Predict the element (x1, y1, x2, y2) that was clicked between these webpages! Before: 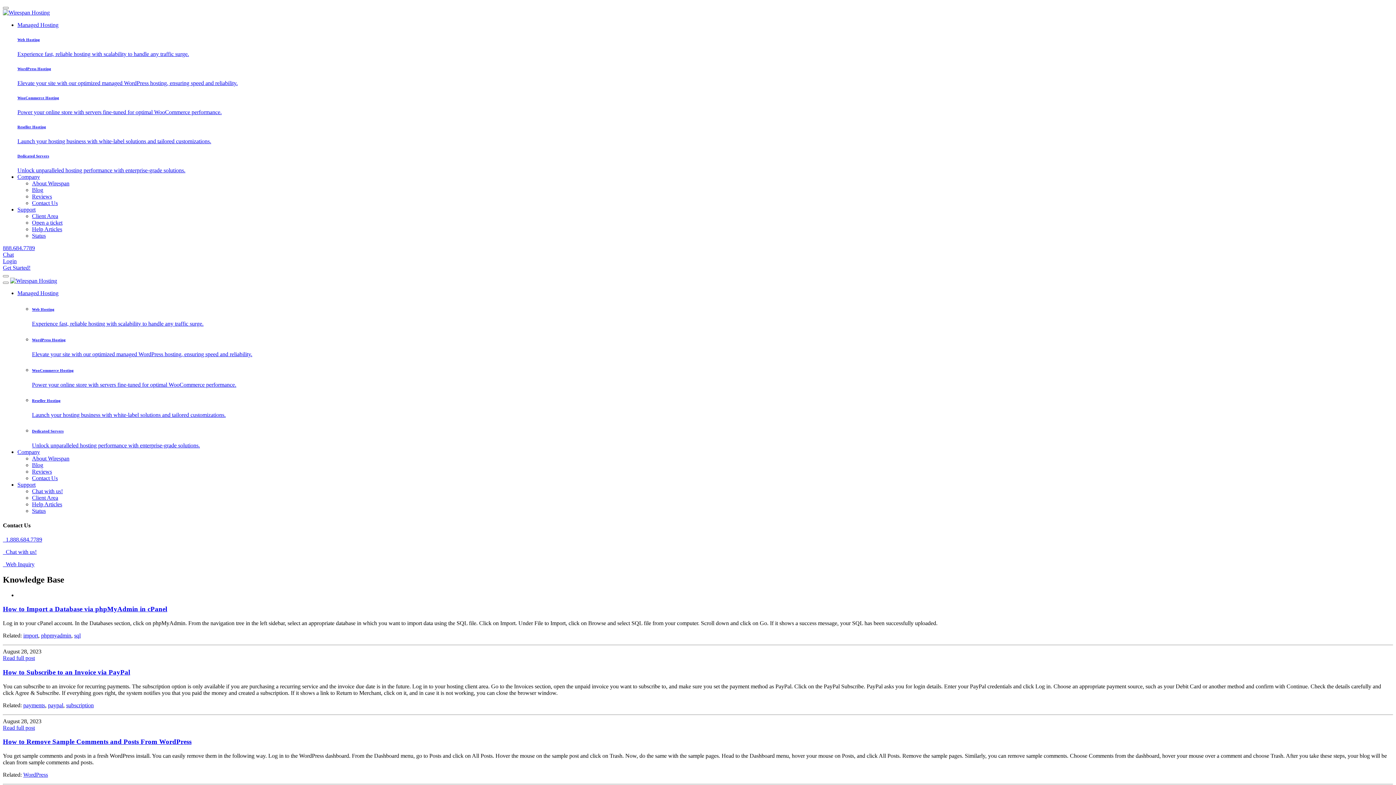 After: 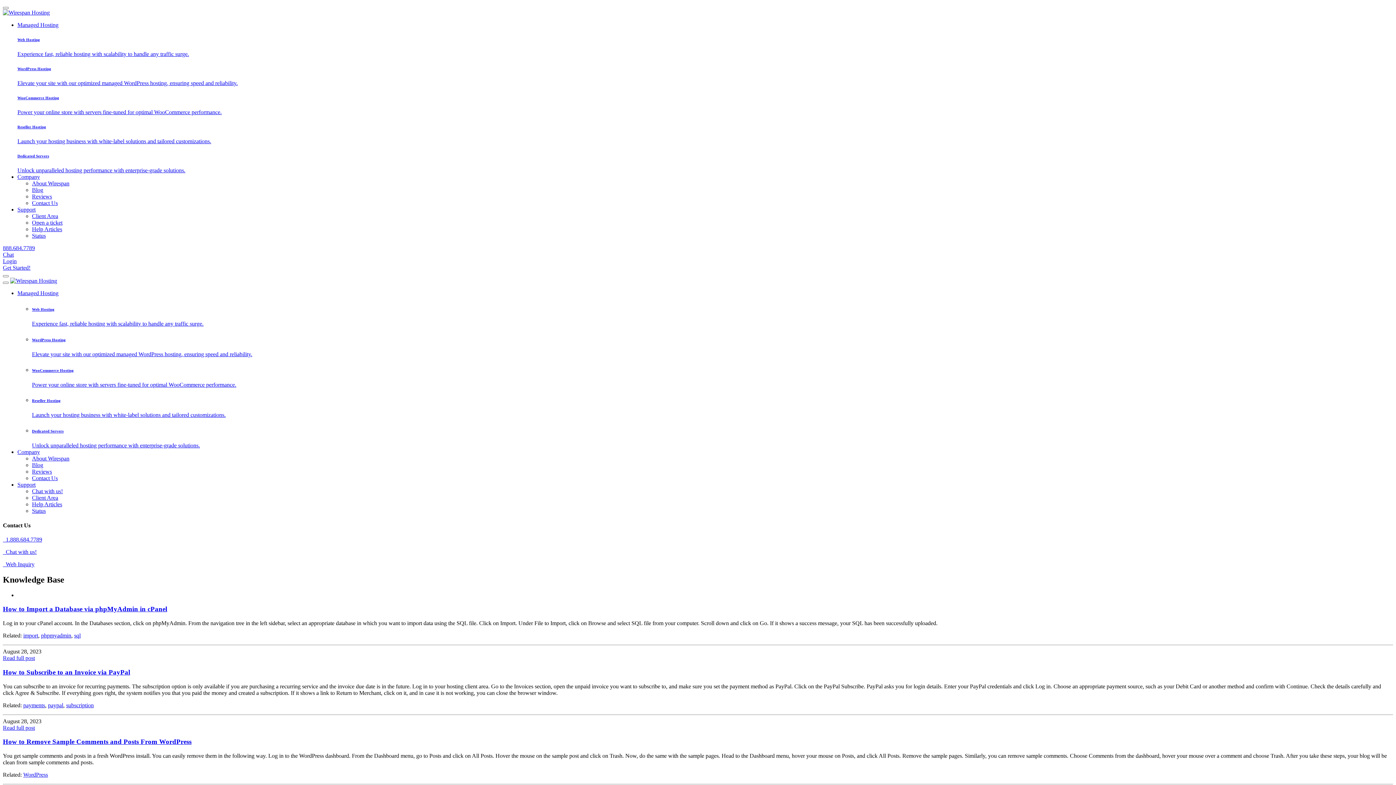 Action: bbox: (2, 549, 36, 555) label:   Chat with us!